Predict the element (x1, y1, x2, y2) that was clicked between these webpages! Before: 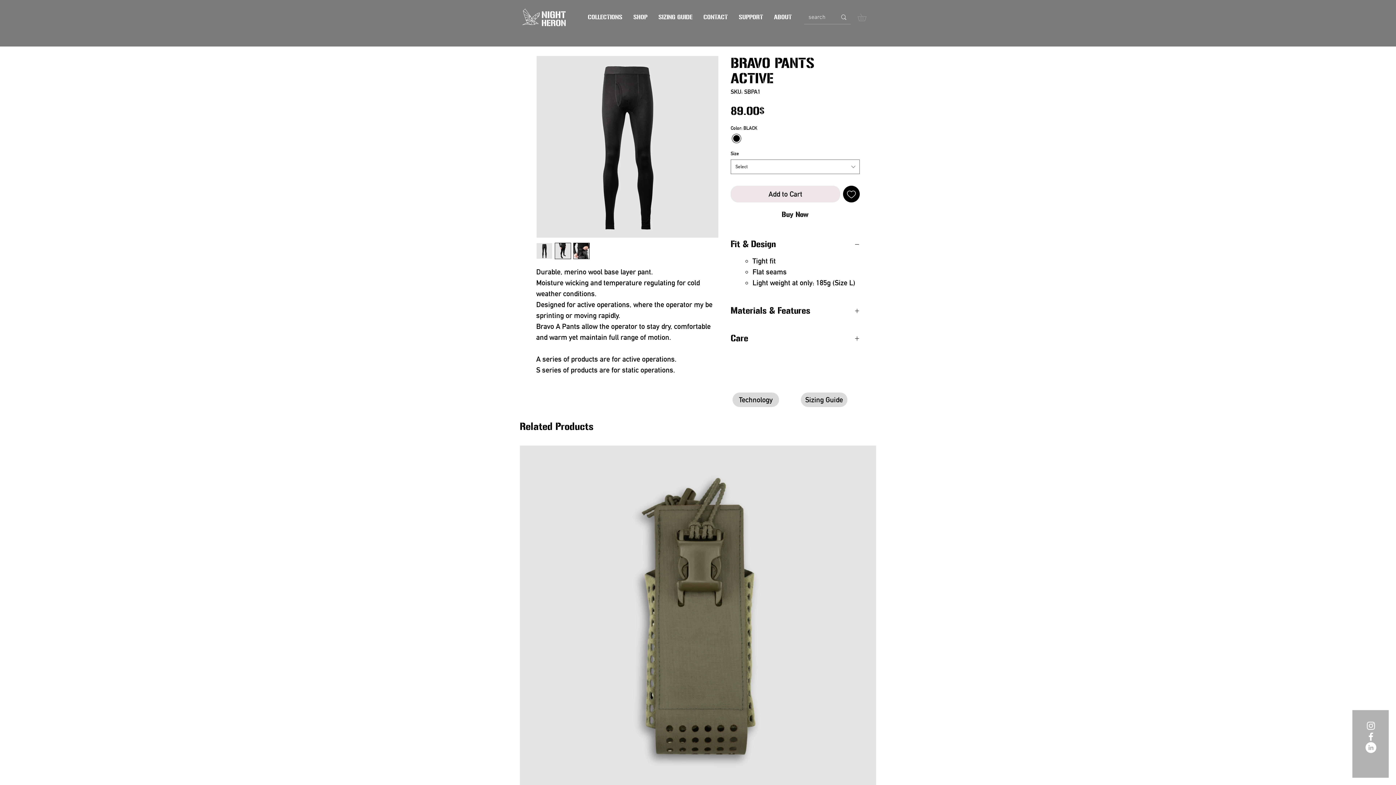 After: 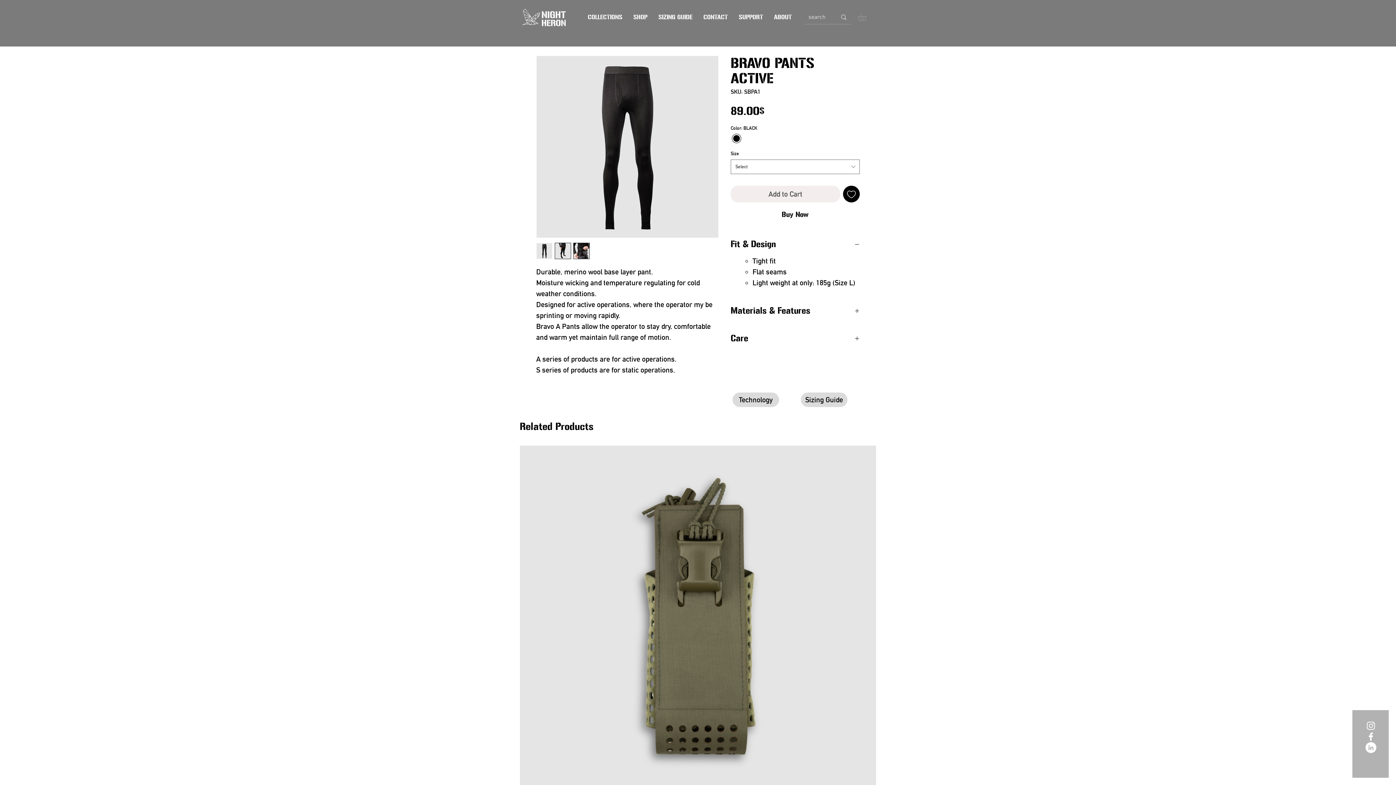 Action: label: Add to Cart bbox: (730, 185, 840, 202)